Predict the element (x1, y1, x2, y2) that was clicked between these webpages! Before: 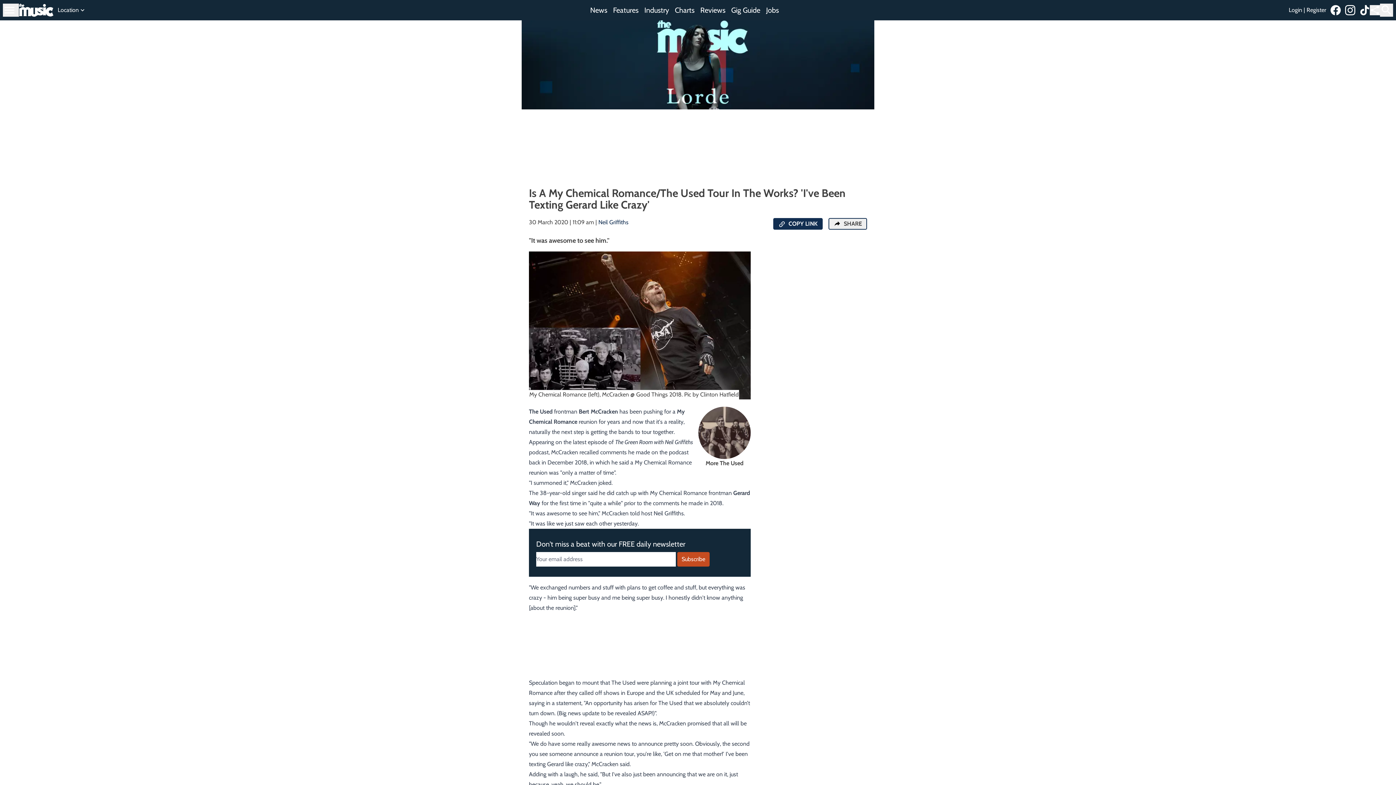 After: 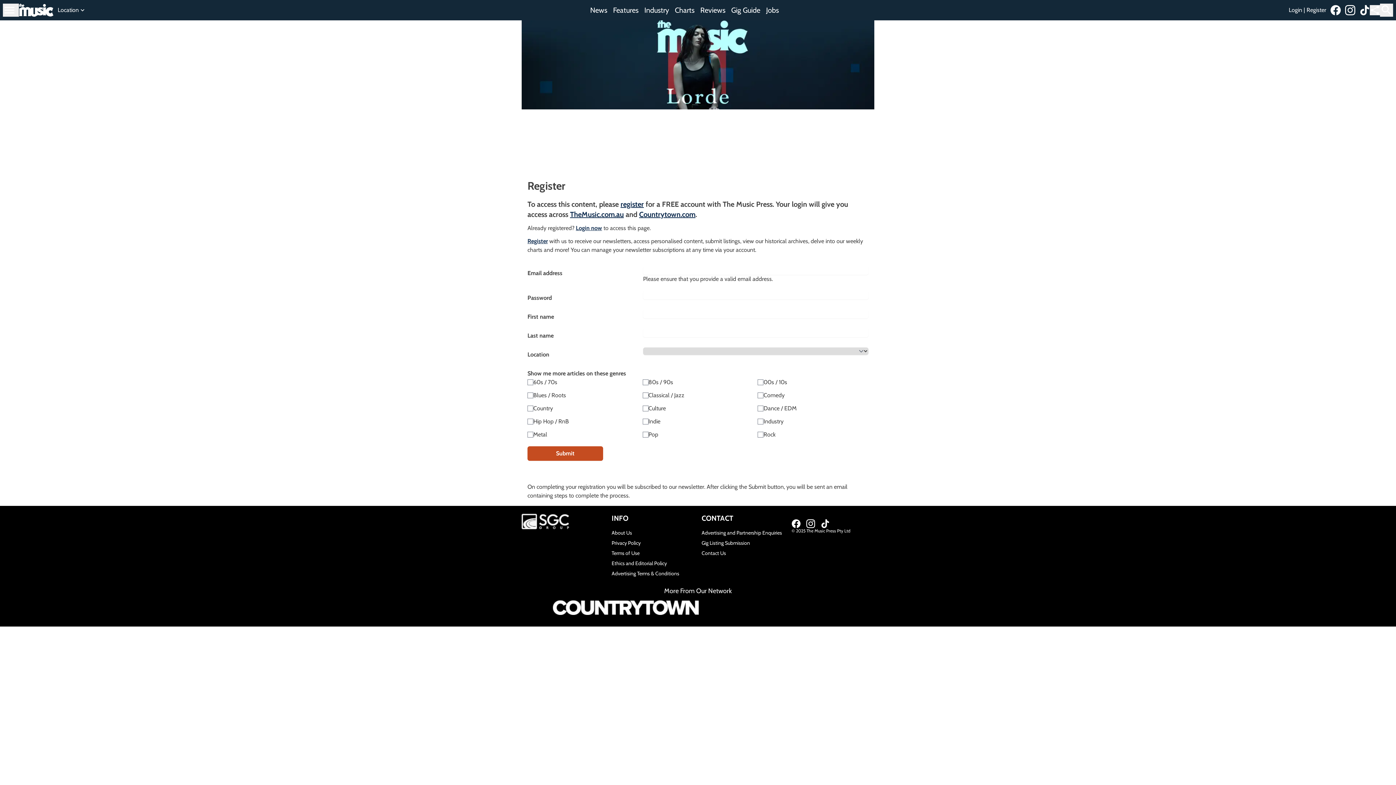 Action: bbox: (1306, 6, 1326, 13) label: Register